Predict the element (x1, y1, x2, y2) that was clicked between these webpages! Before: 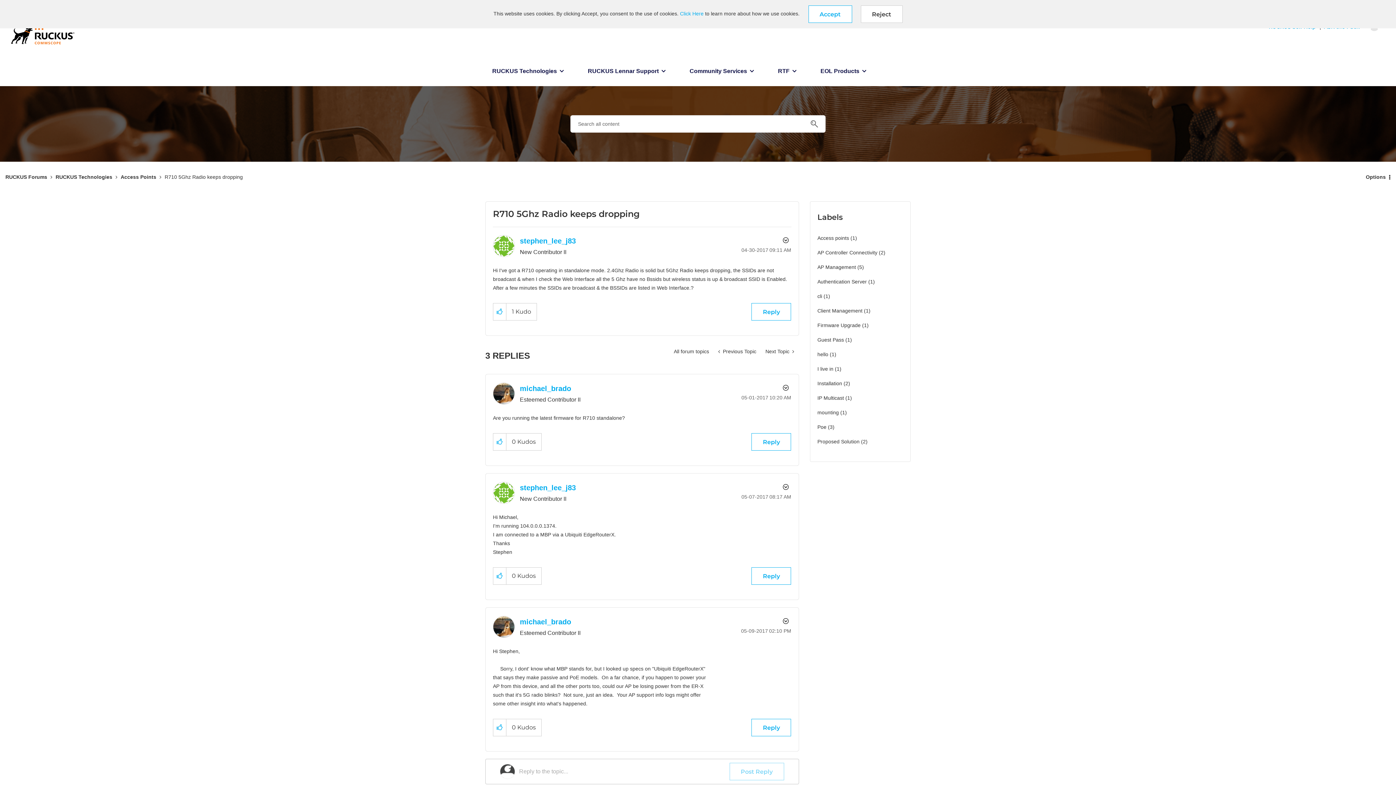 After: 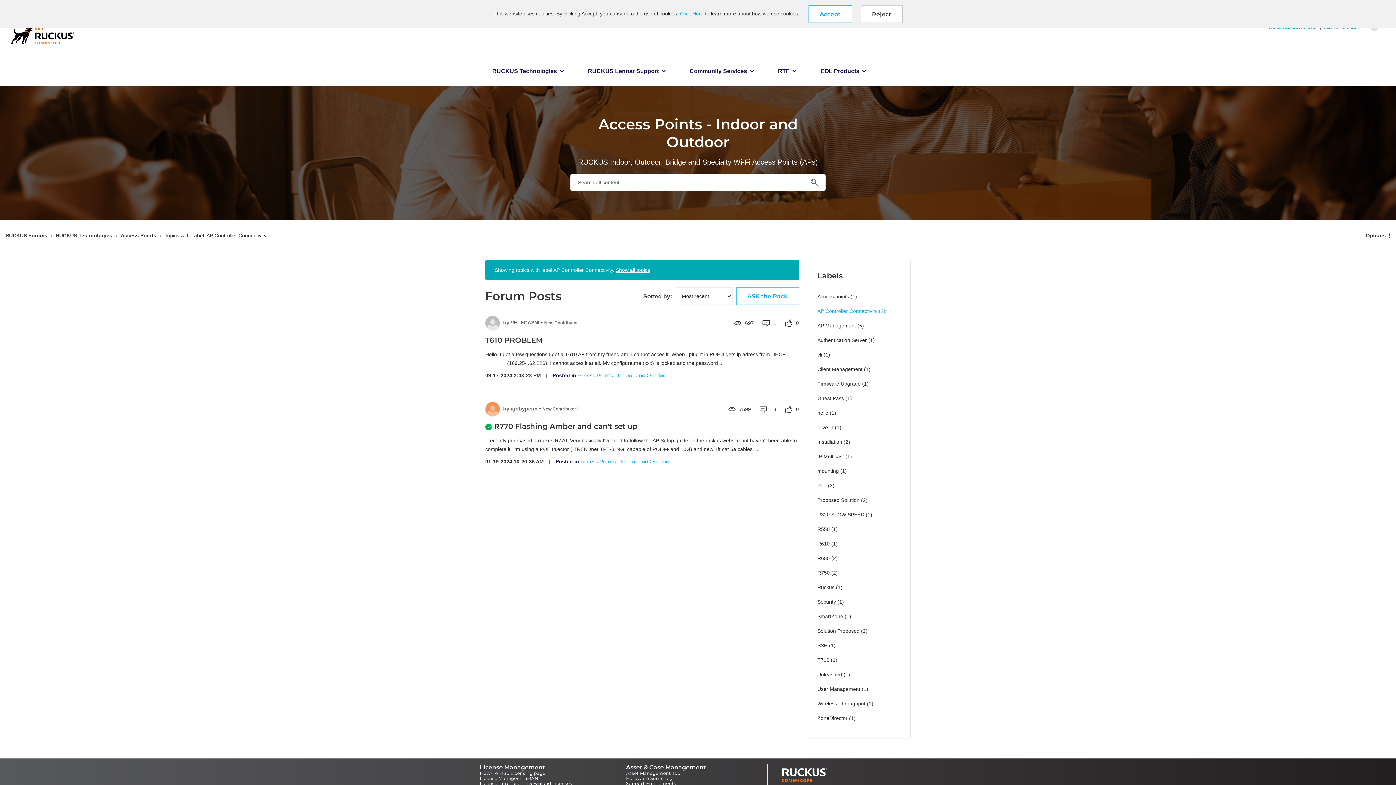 Action: bbox: (817, 247, 877, 258) label: Filter Topics with Label: AP Controller Connectivity